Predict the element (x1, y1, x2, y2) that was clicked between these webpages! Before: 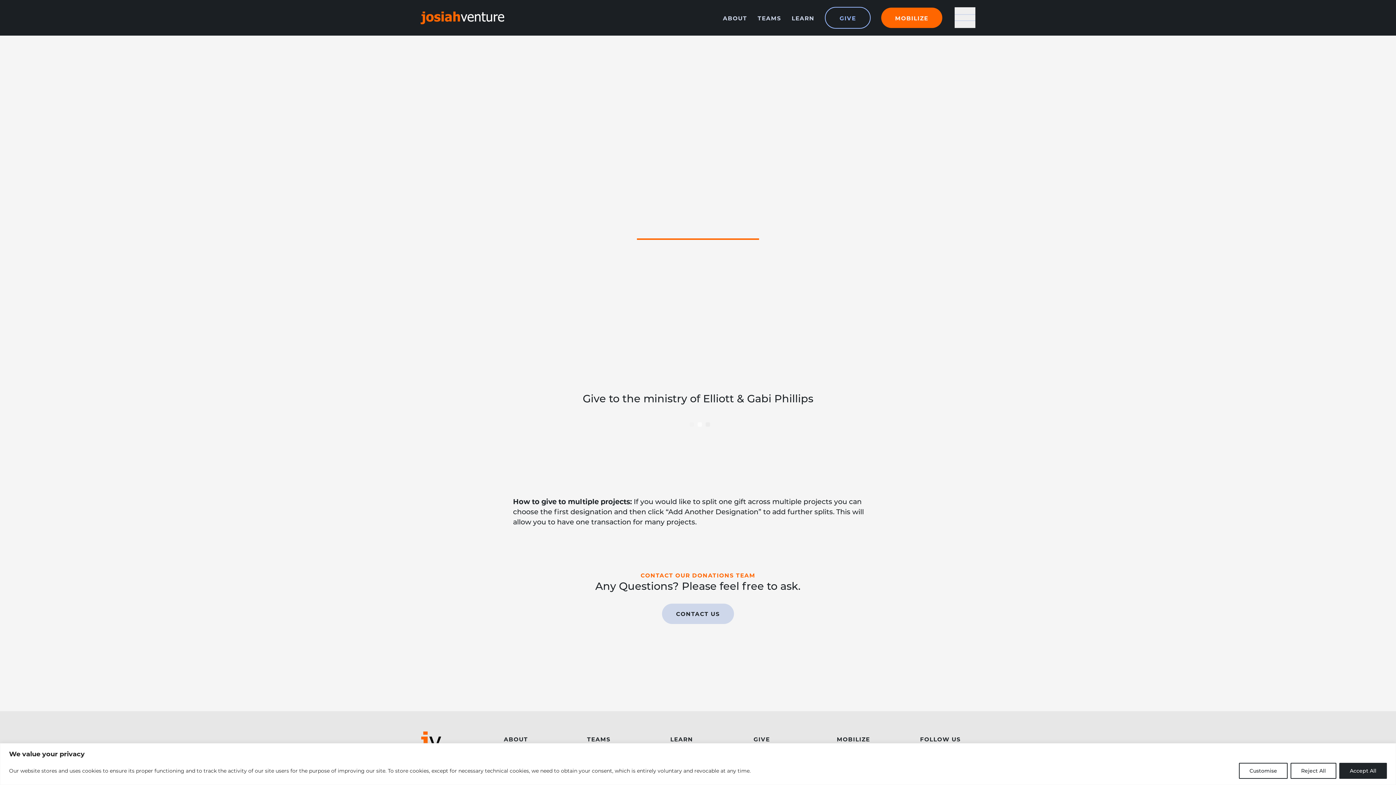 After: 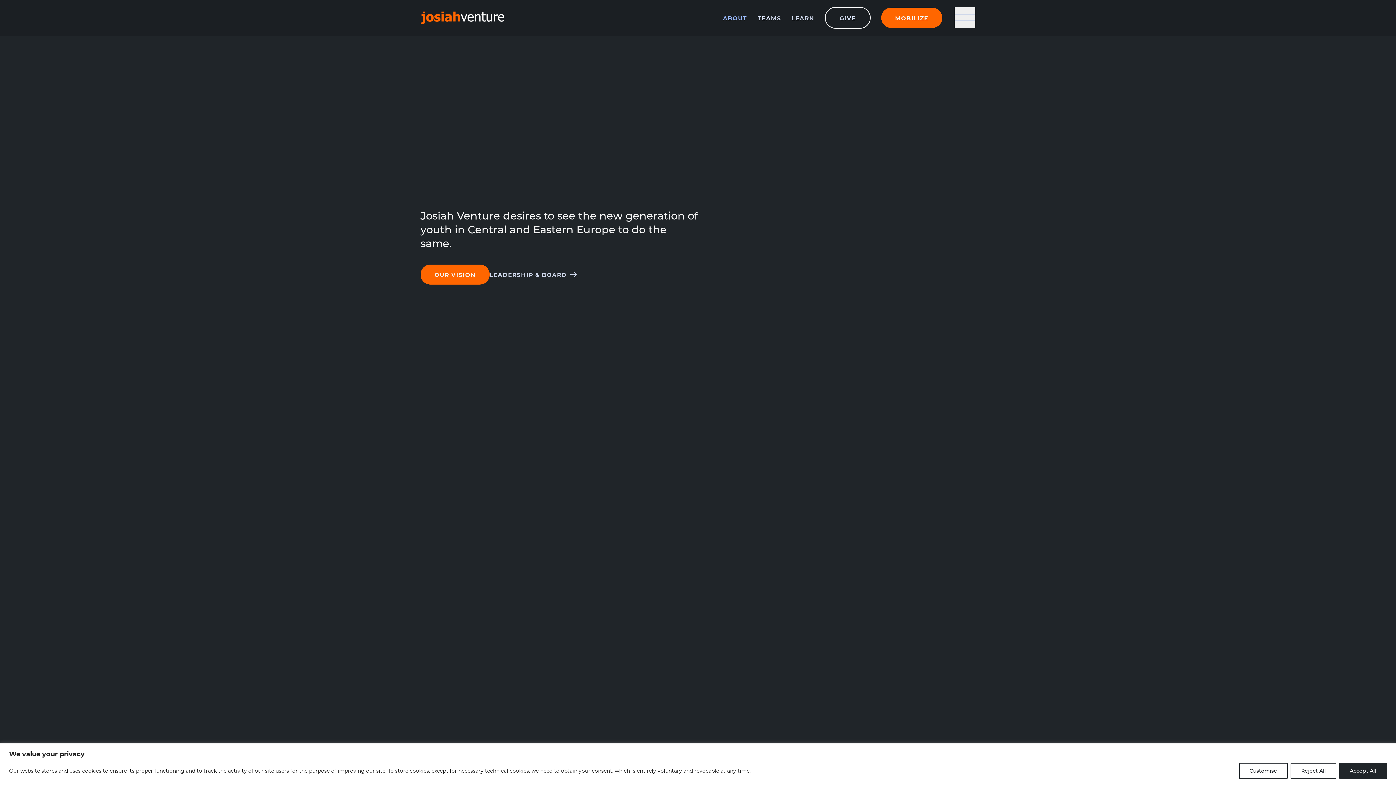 Action: label: ABOUT bbox: (503, 736, 559, 743)